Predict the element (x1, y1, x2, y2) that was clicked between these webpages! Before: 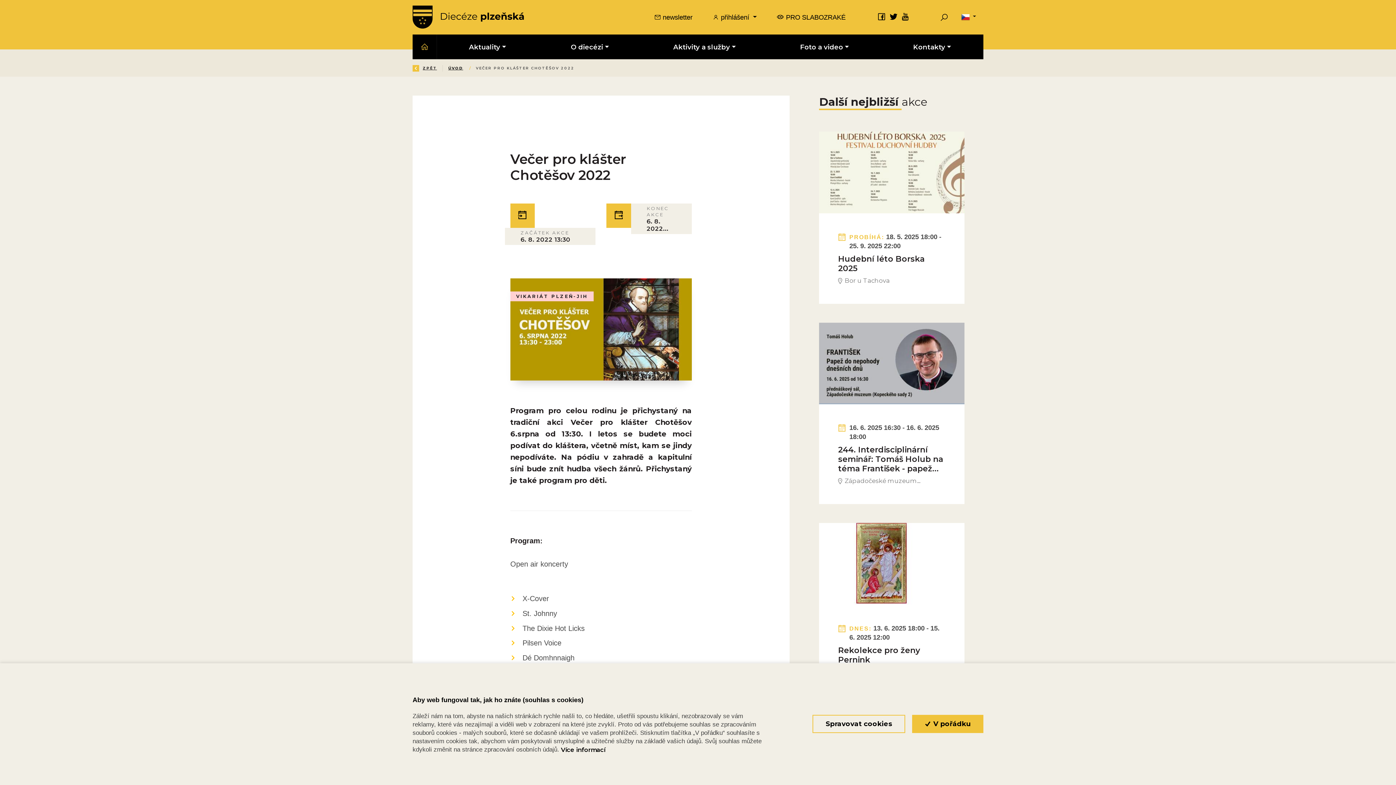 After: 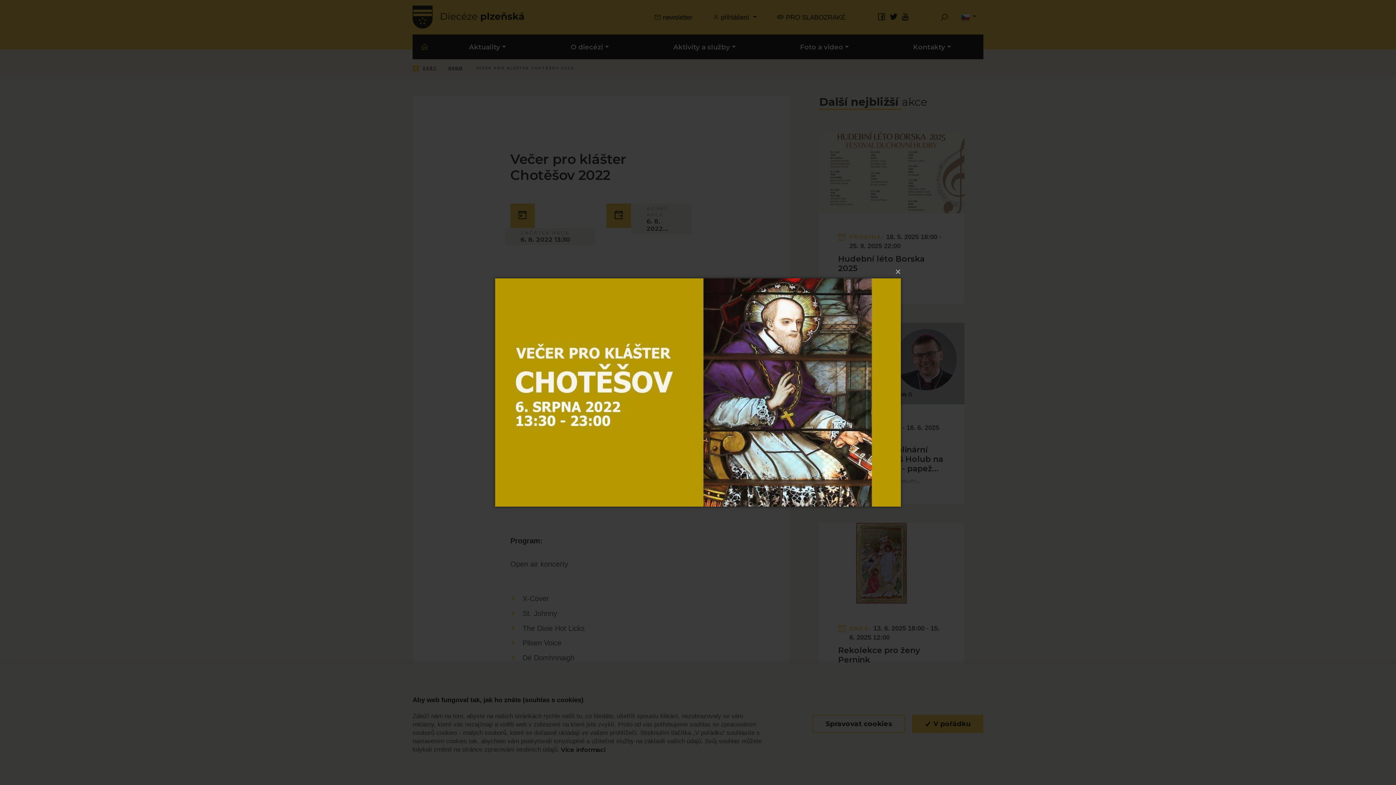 Action: bbox: (510, 278, 691, 380) label: VIKARIÁT PLZEŇ-JIH